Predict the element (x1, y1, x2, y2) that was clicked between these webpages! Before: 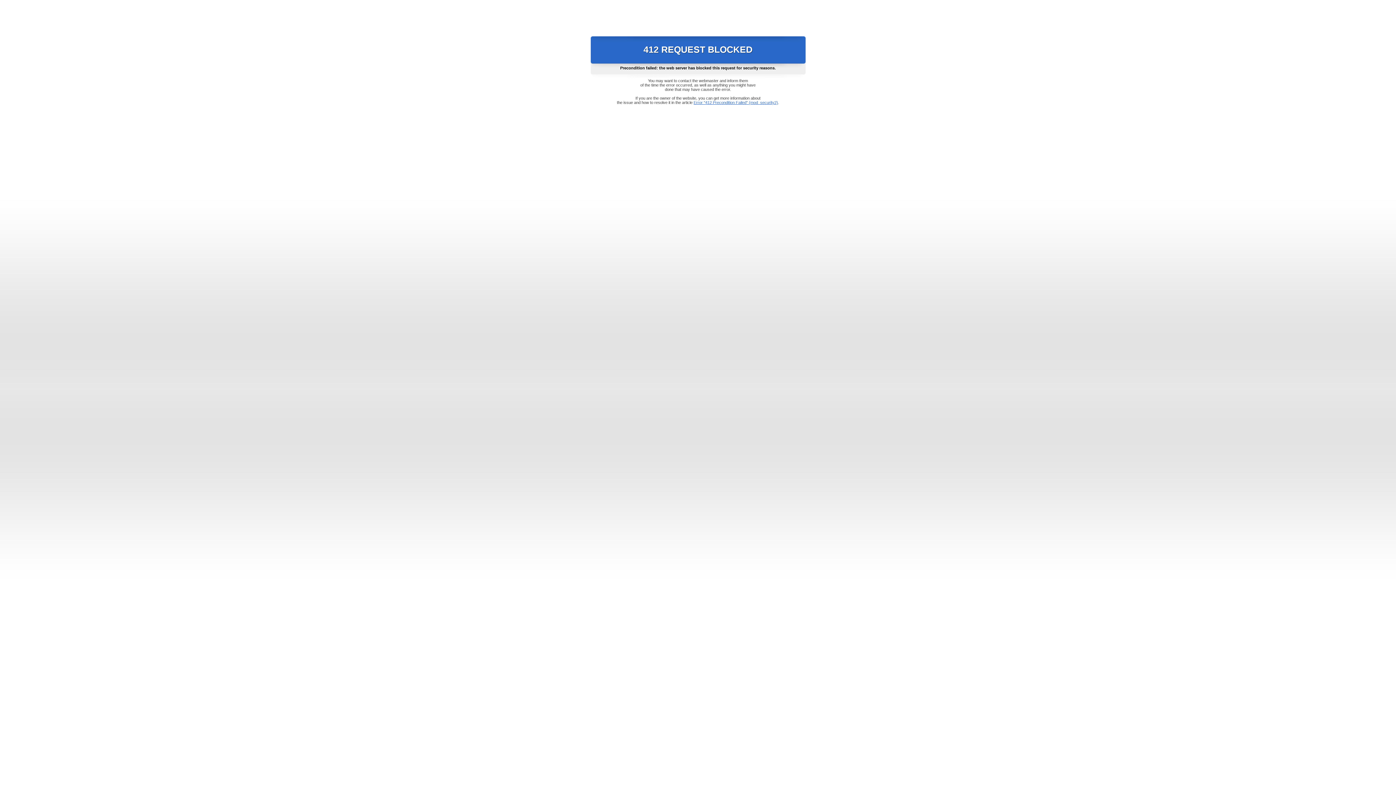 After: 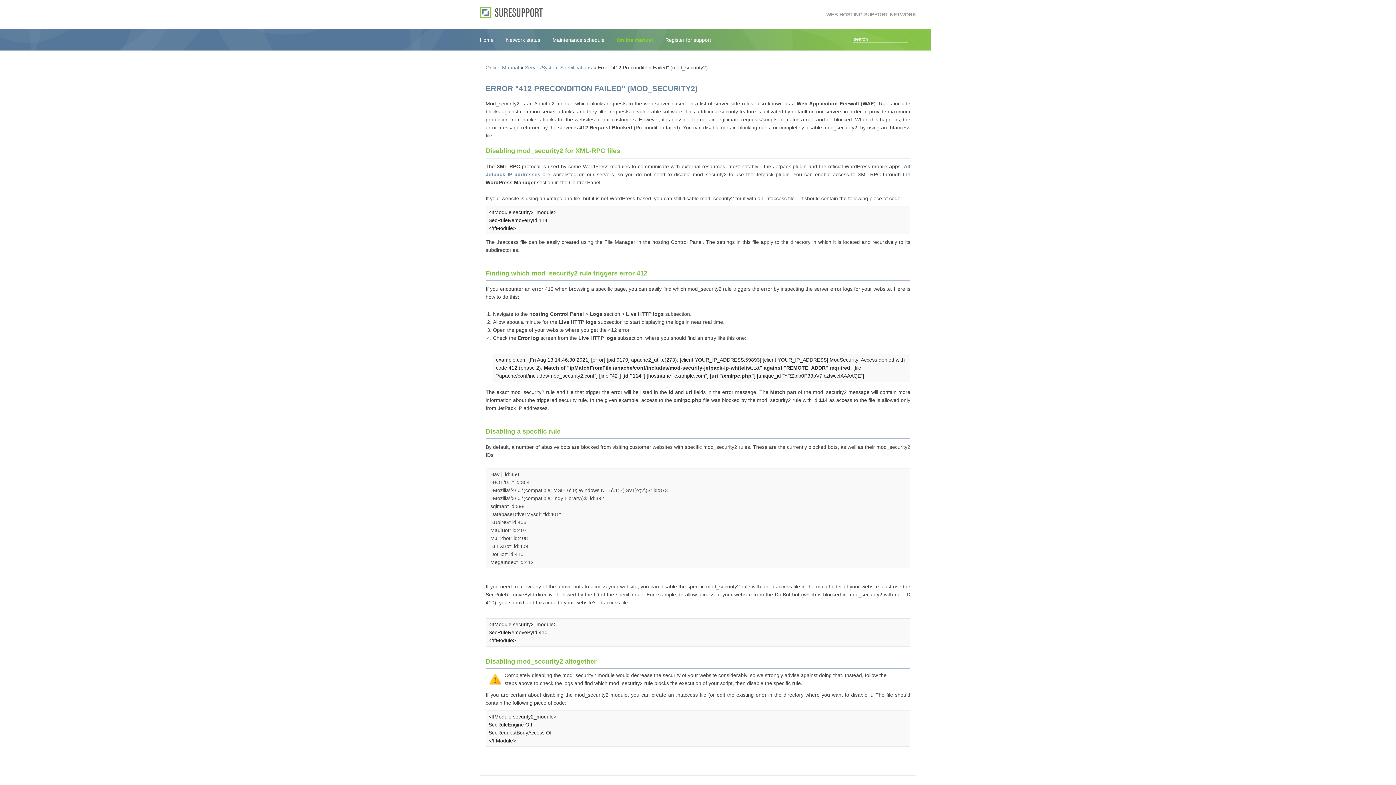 Action: bbox: (693, 100, 778, 104) label: Error "412 Precondition Failed" (mod_security2)